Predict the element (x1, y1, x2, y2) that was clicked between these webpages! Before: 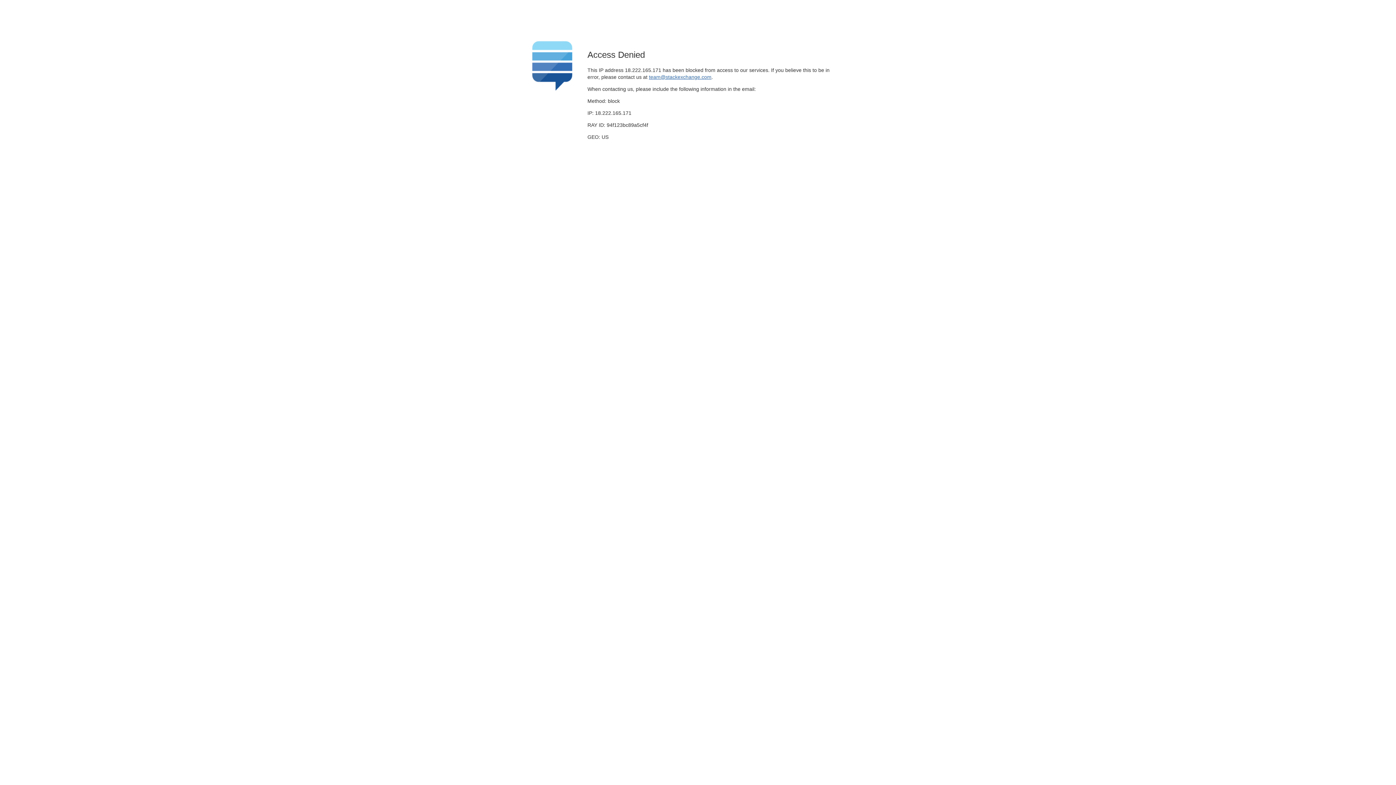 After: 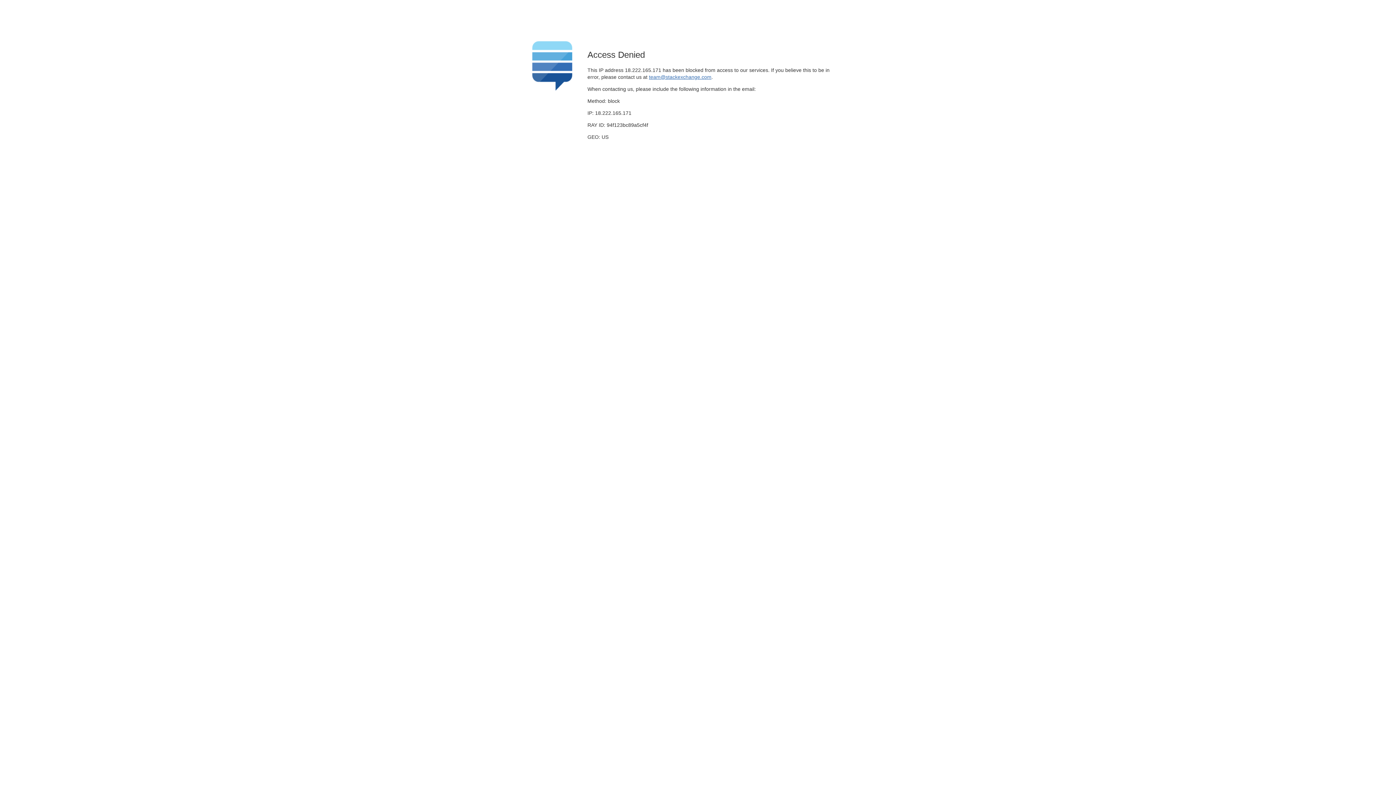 Action: label: team@stackexchange.com bbox: (649, 74, 711, 79)